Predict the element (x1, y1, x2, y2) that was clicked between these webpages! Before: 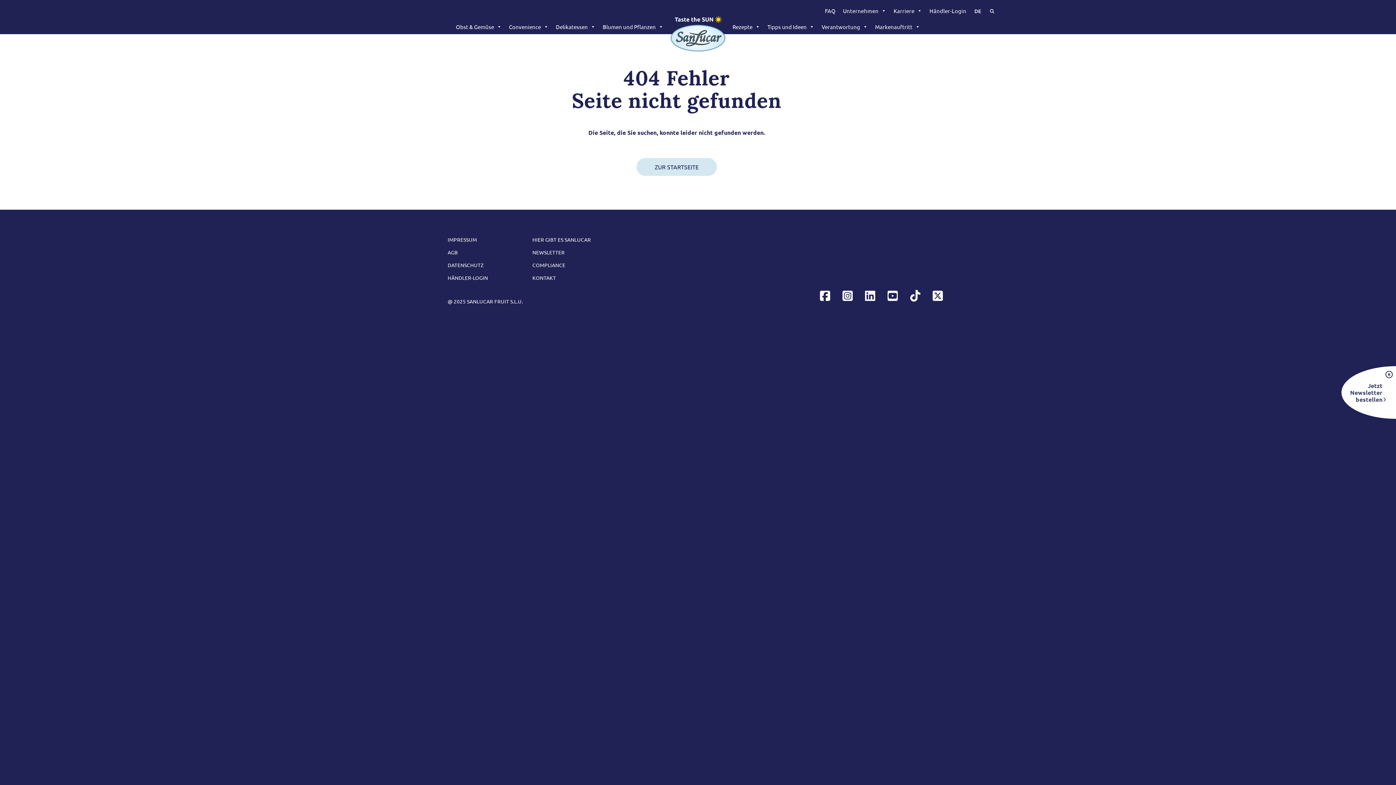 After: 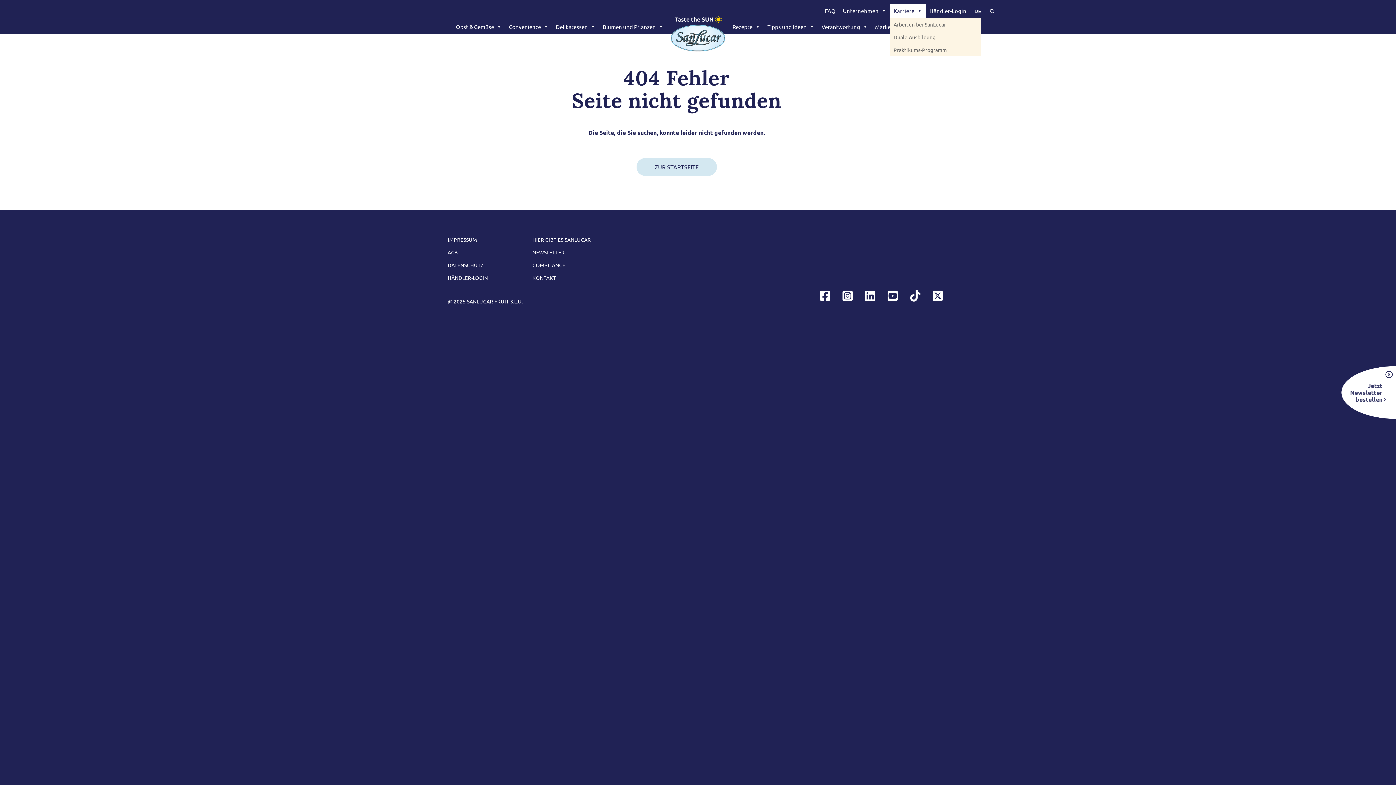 Action: label: Karriere bbox: (890, 3, 926, 18)